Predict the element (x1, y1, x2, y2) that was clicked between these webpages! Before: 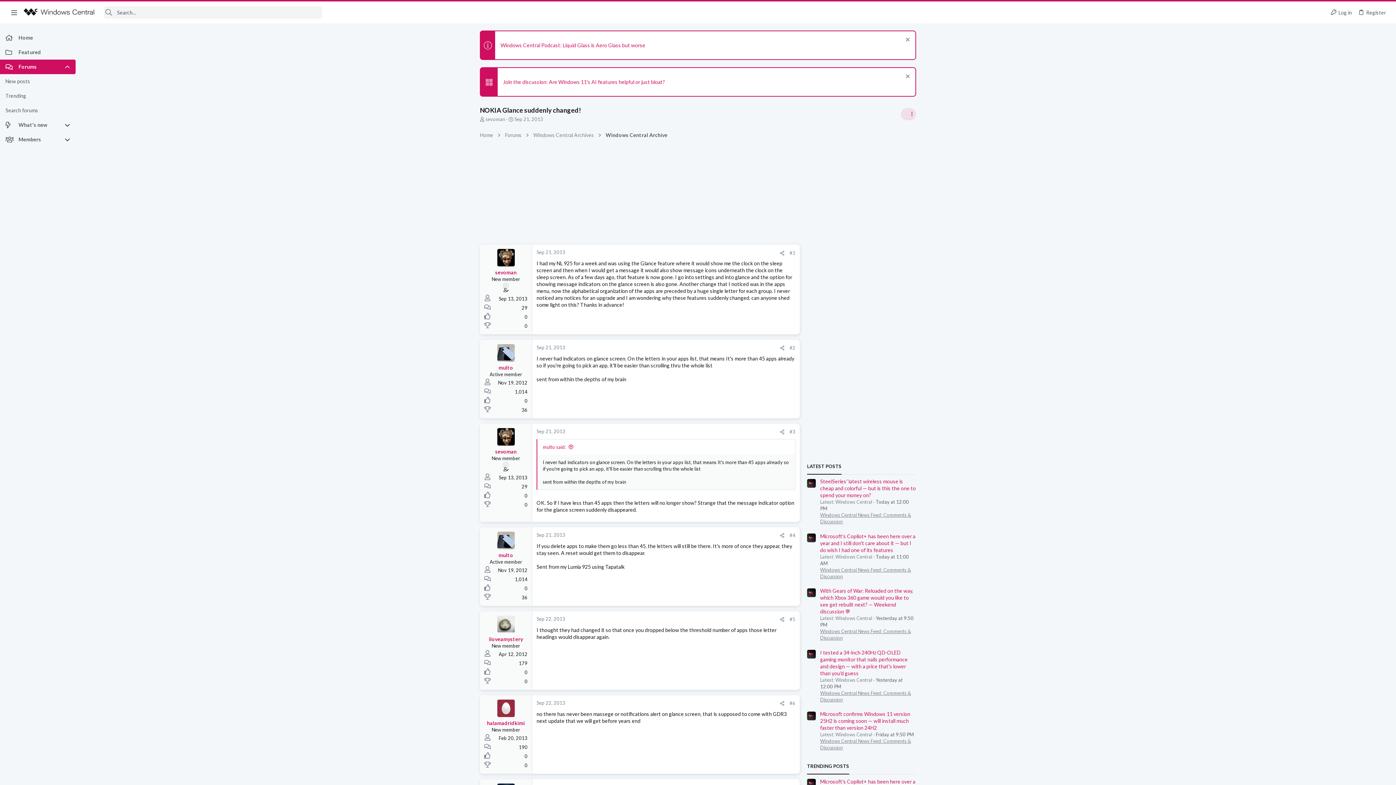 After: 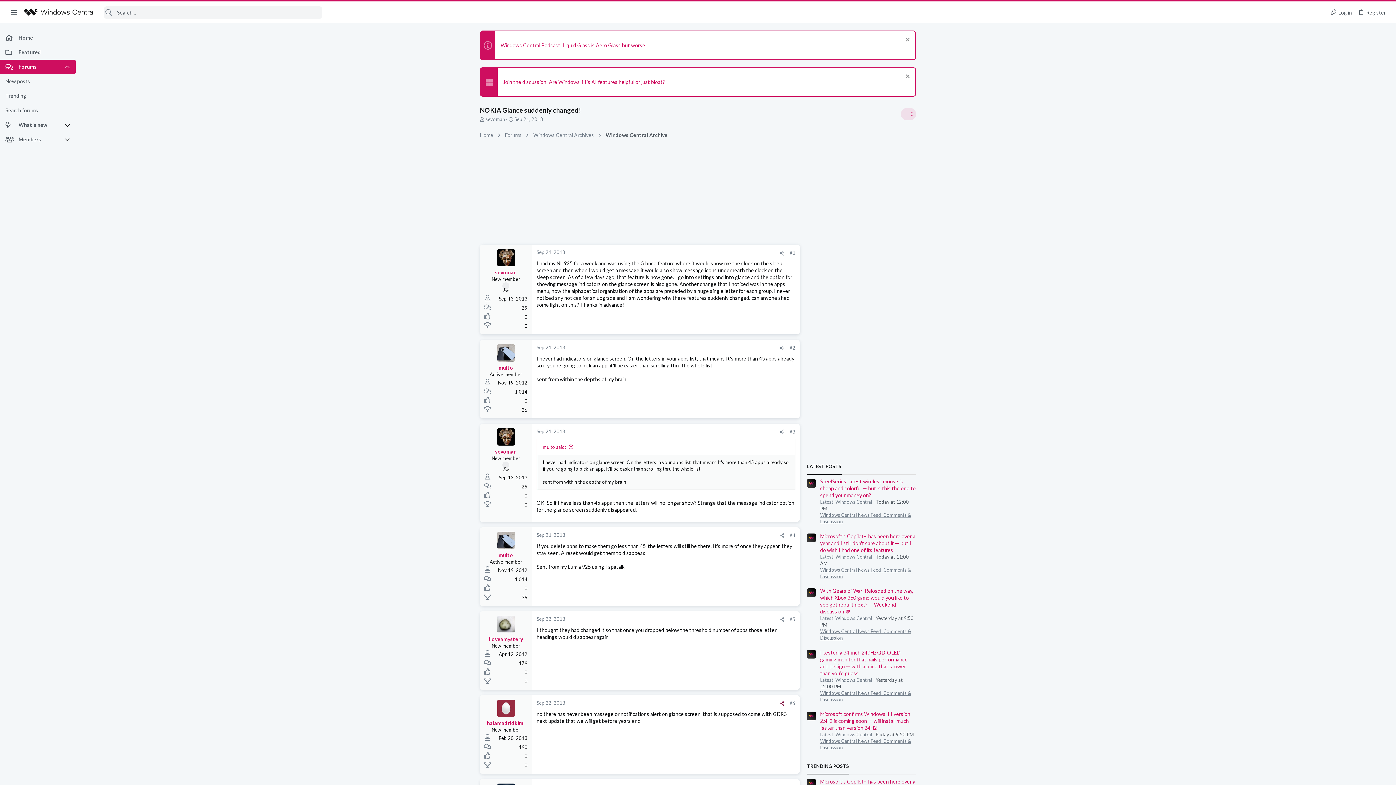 Action: label: Share bbox: (777, 700, 787, 707)